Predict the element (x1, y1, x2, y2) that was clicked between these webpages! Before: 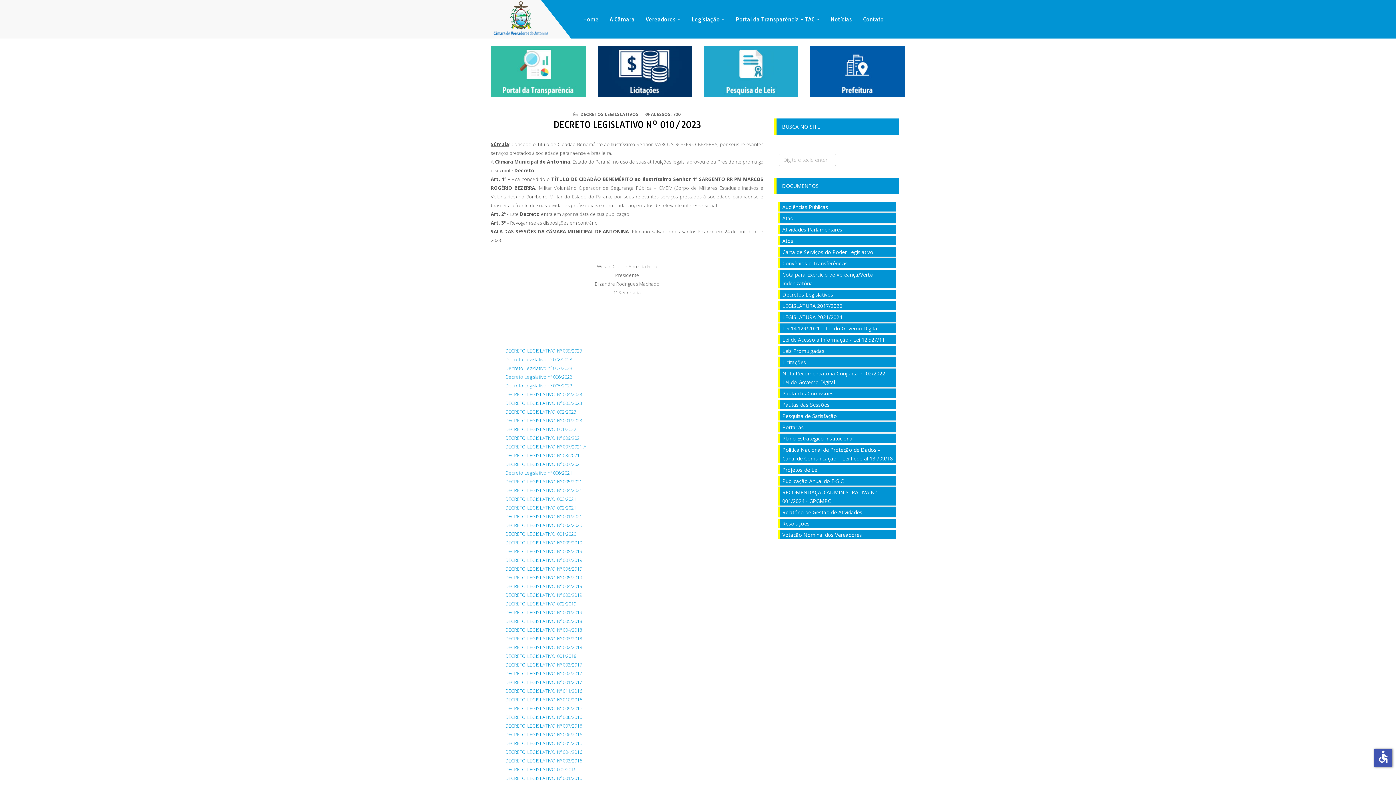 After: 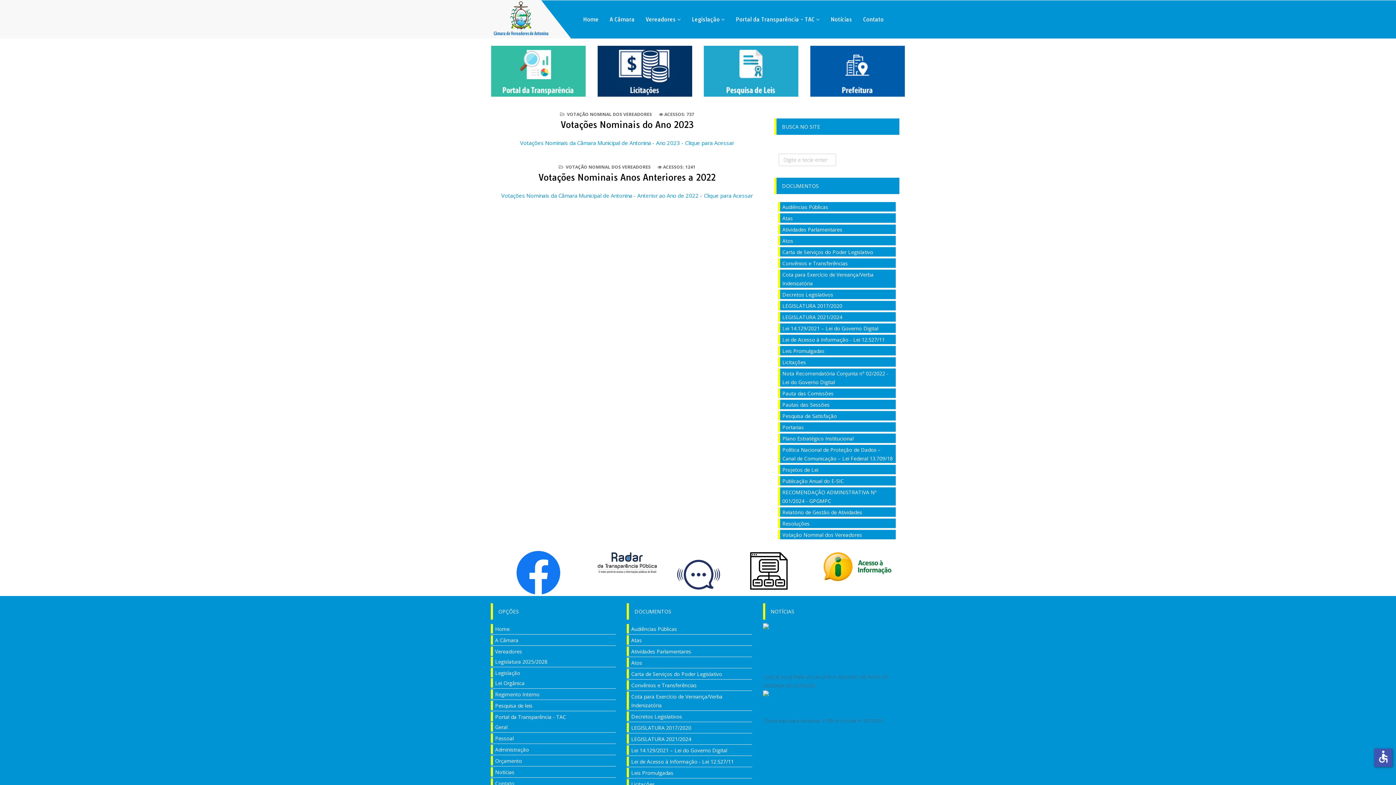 Action: label: Votação Nominal dos Vereadores bbox: (778, 530, 896, 539)